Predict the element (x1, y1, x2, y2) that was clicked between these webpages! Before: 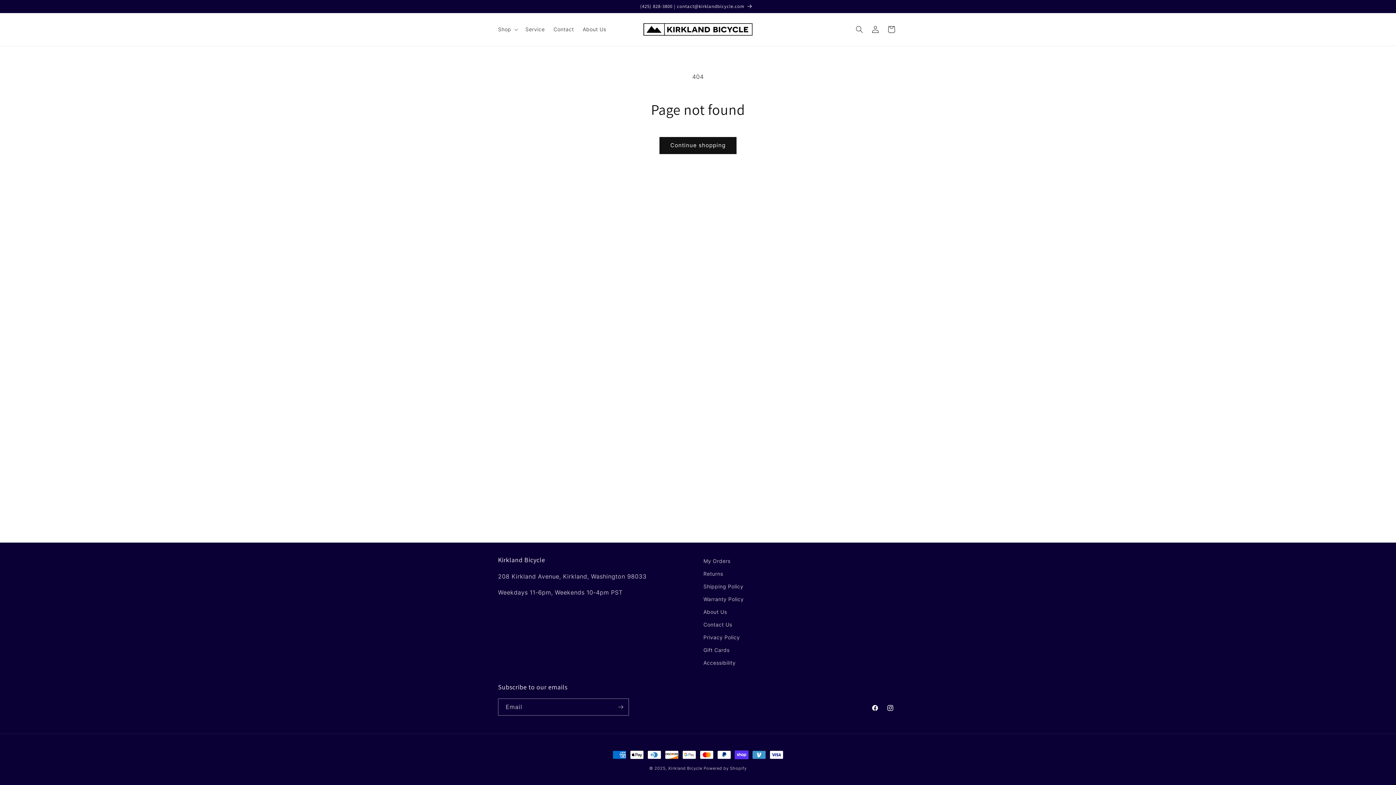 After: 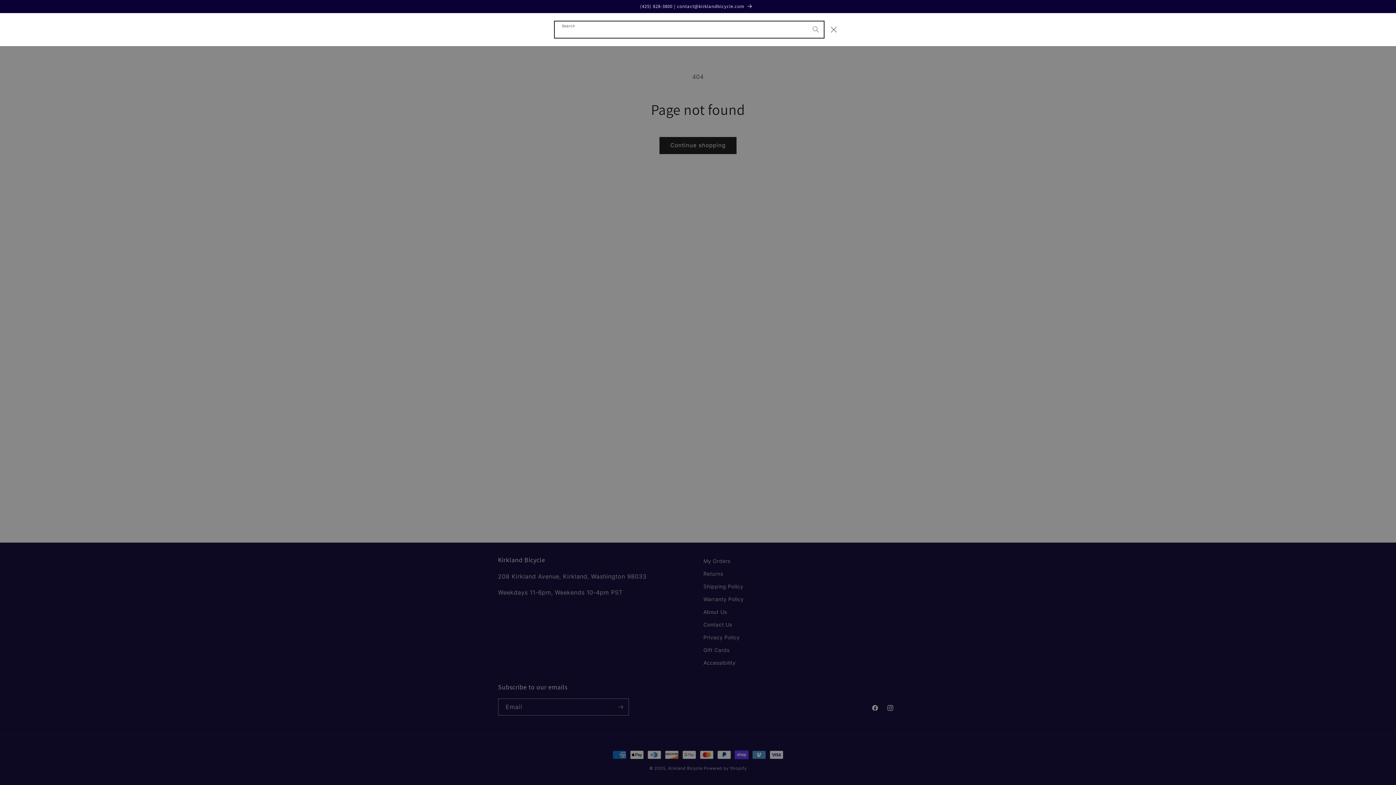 Action: label: Search bbox: (851, 21, 867, 37)